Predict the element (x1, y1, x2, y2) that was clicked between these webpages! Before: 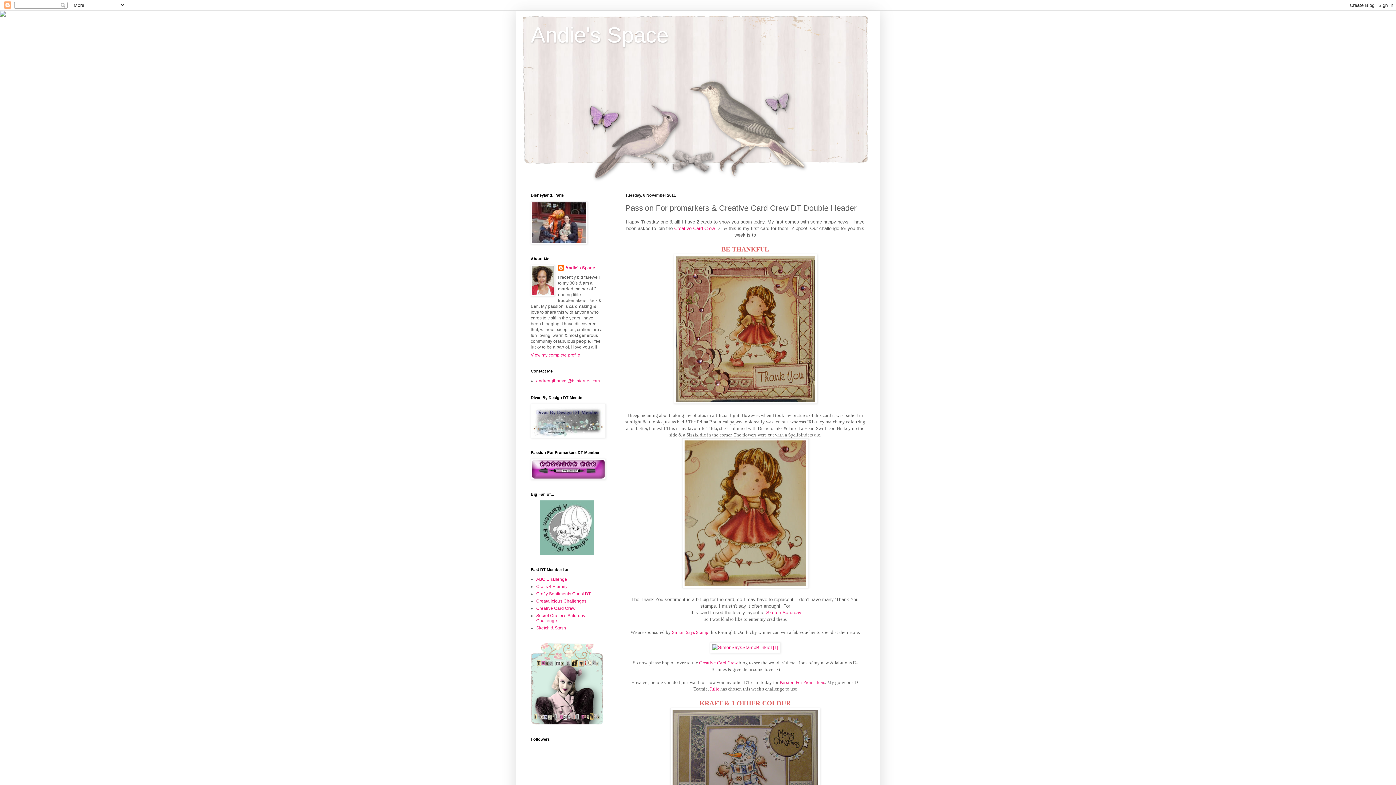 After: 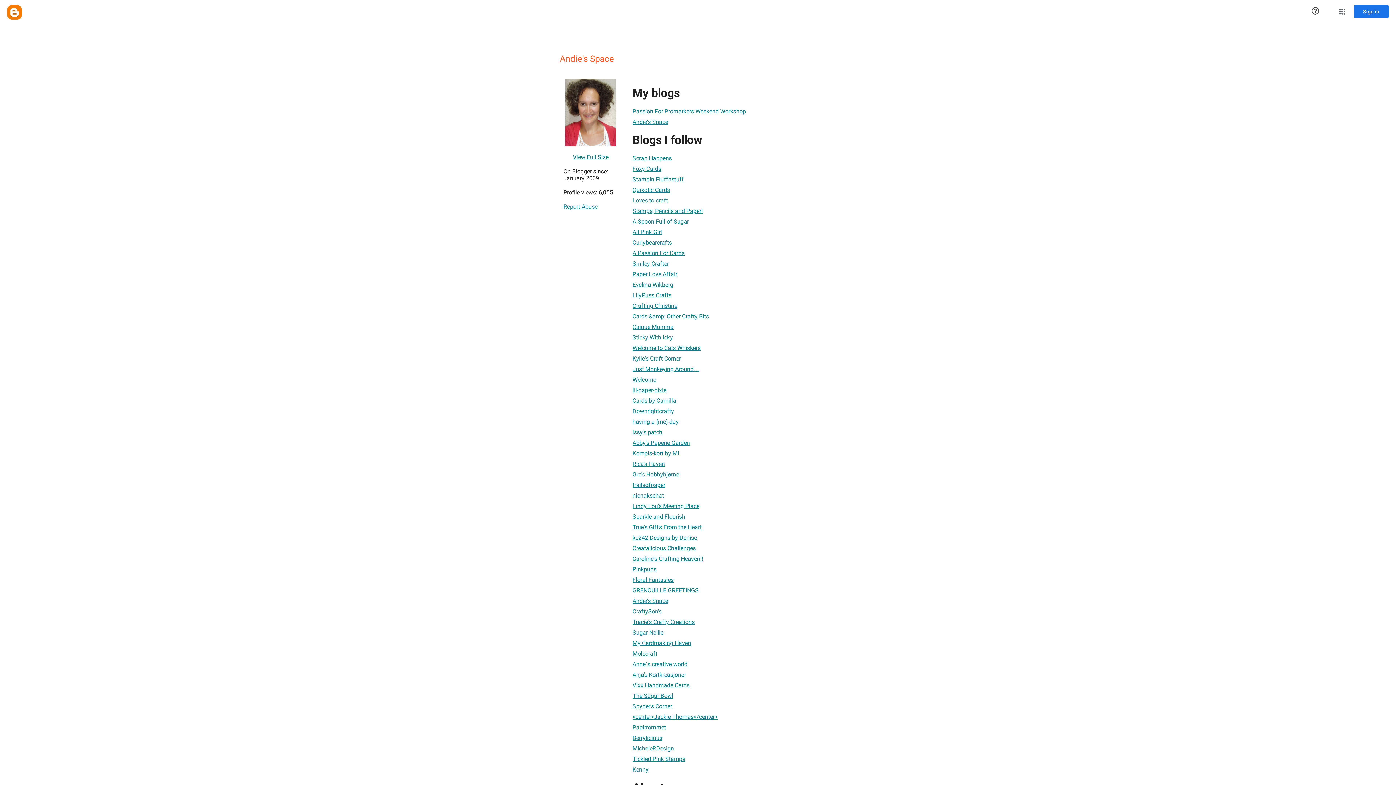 Action: bbox: (530, 352, 580, 357) label: View my complete profile